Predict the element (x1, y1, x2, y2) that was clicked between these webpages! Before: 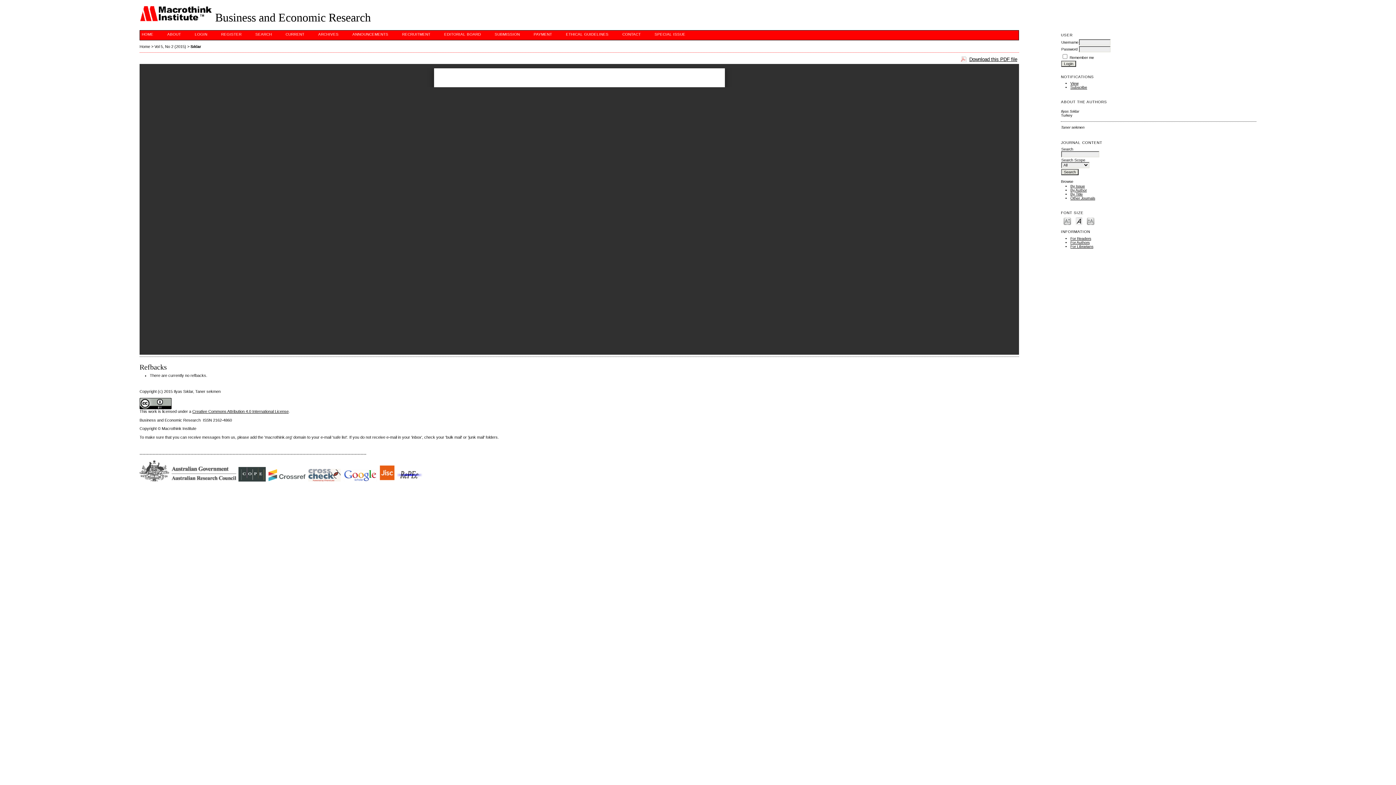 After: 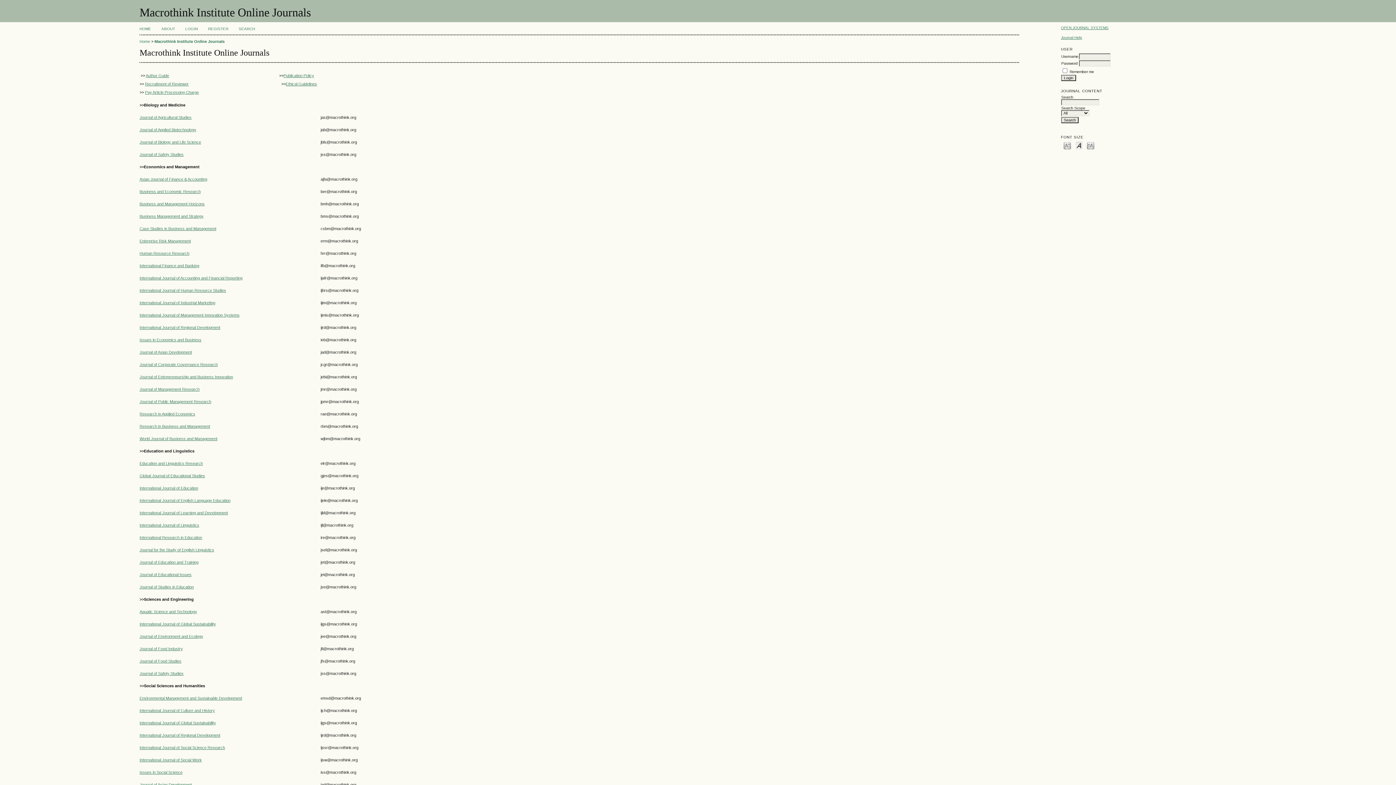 Action: bbox: (1070, 196, 1095, 200) label: Other Journals